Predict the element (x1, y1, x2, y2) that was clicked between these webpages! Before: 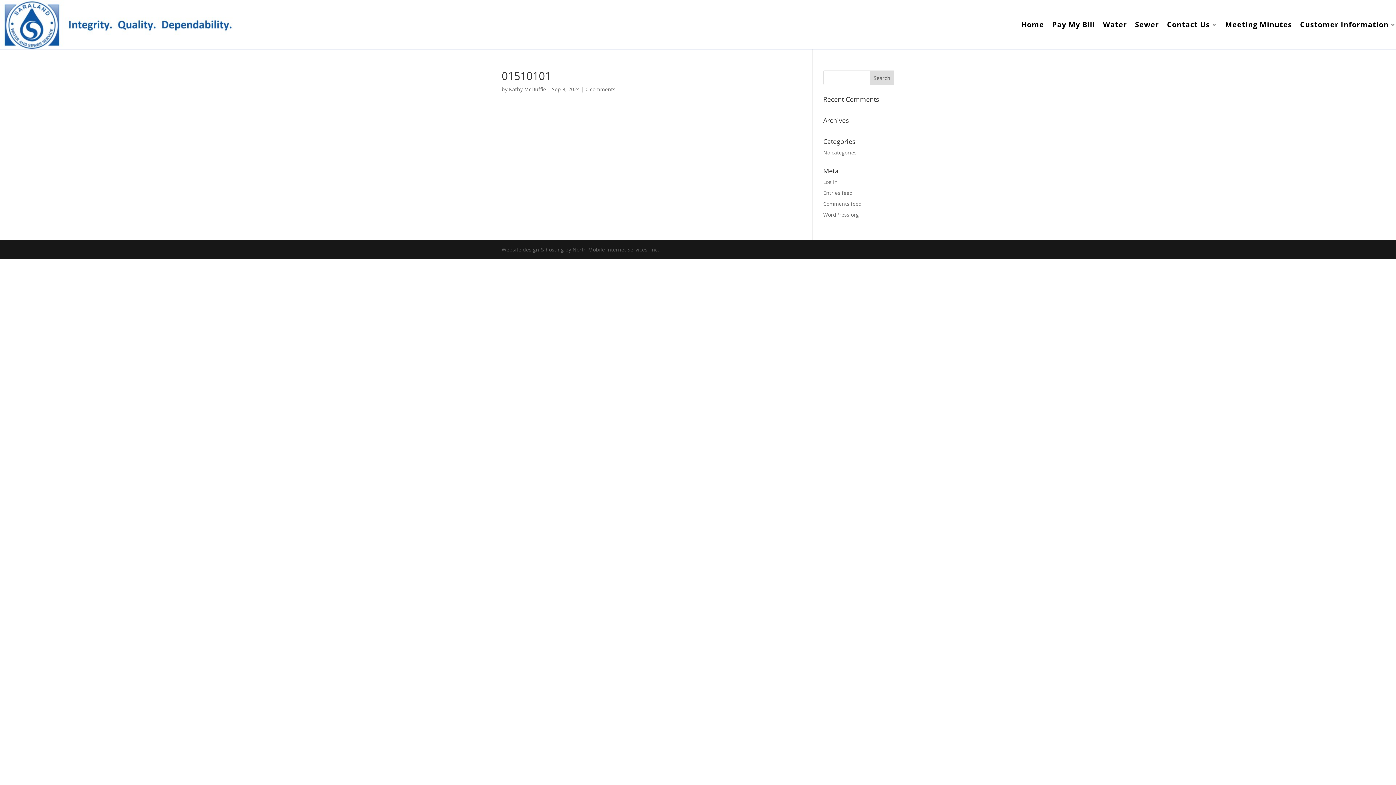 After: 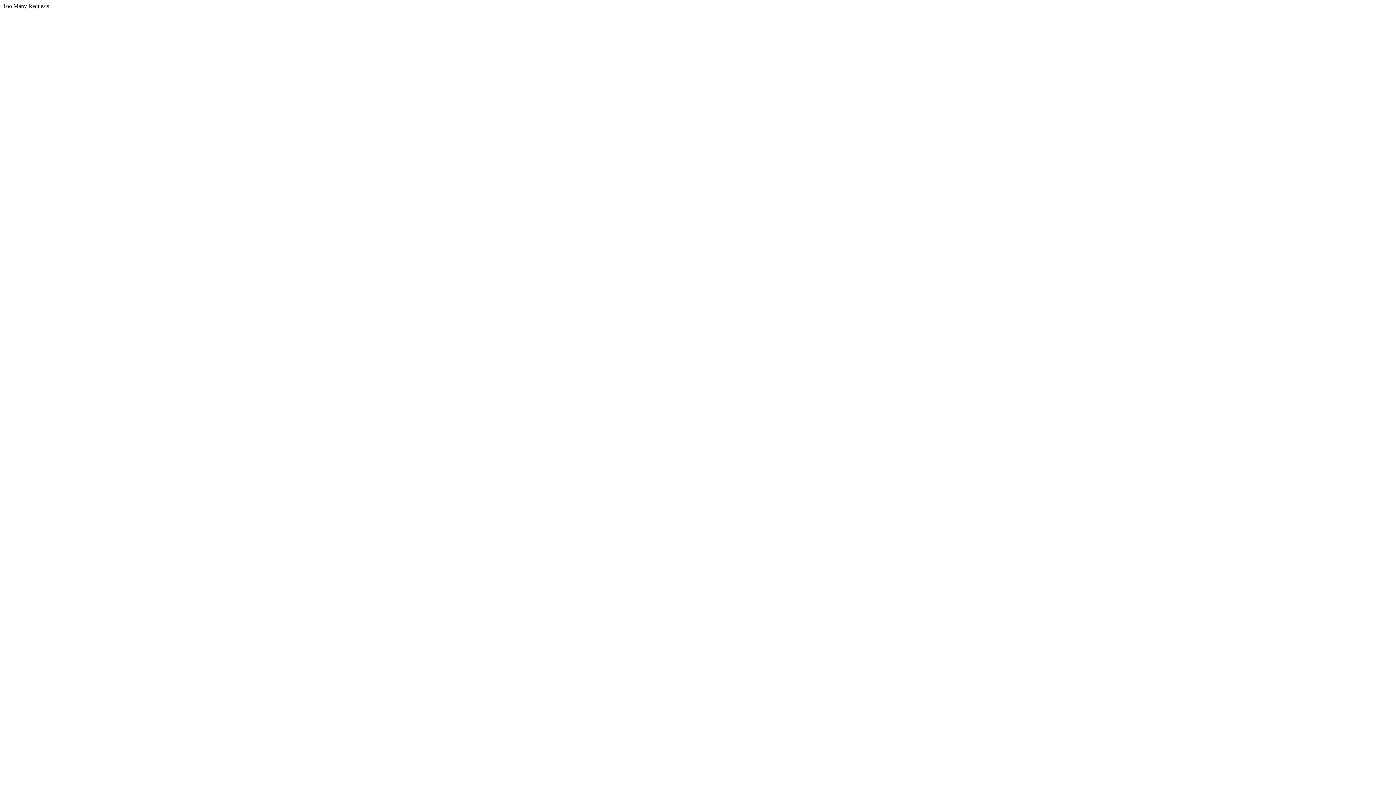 Action: label: Kathy McDuffie bbox: (509, 85, 546, 92)